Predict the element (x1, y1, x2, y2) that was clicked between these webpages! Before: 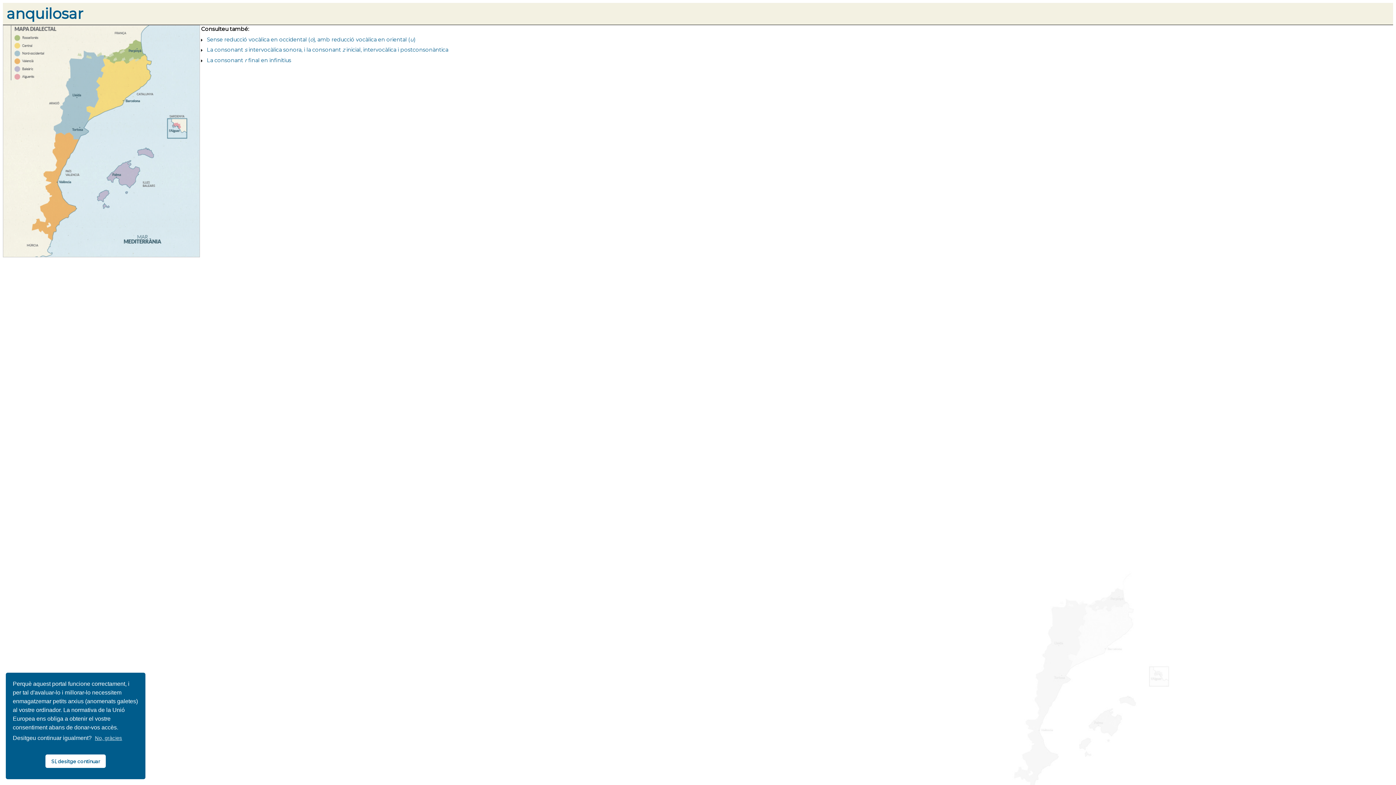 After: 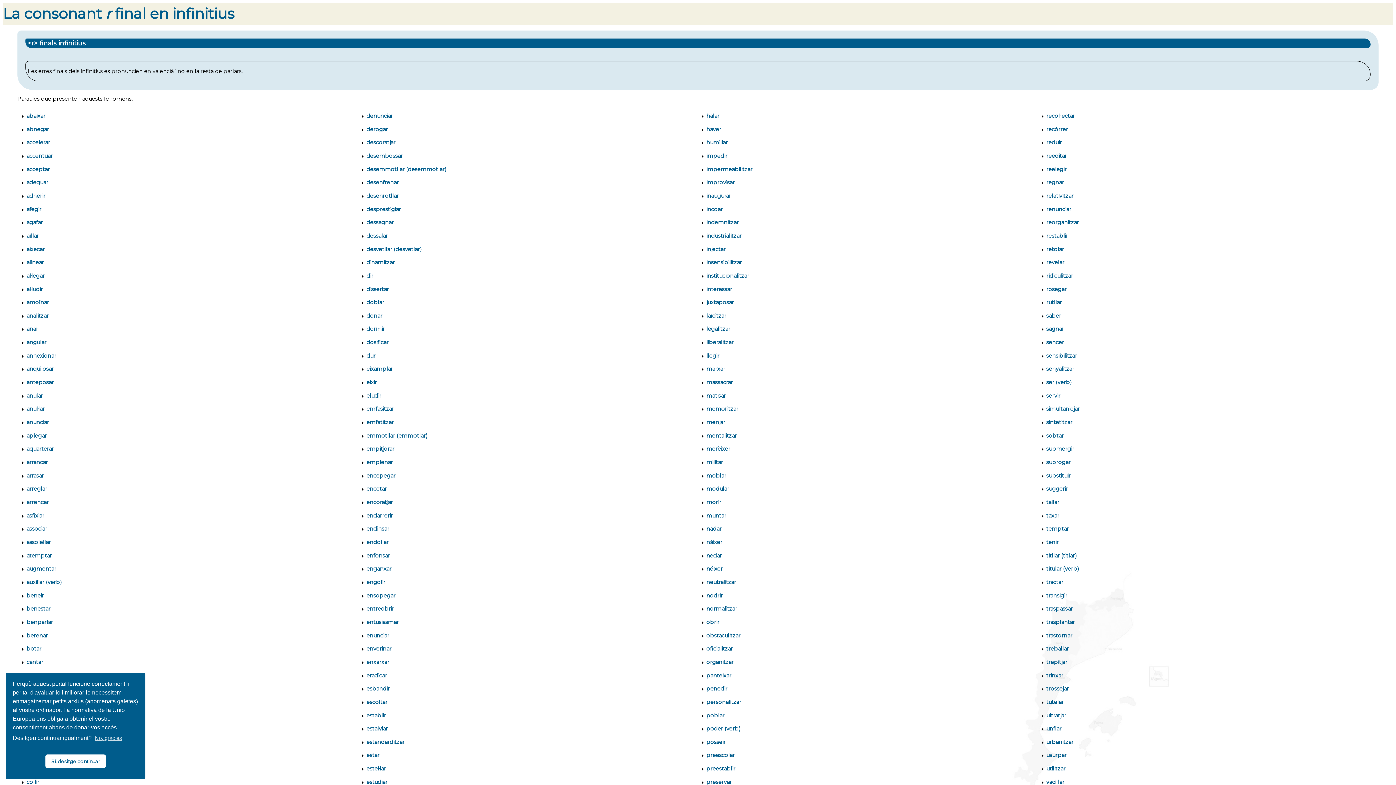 Action: label: La consonant r final en infinitius bbox: (206, 56, 292, 64)